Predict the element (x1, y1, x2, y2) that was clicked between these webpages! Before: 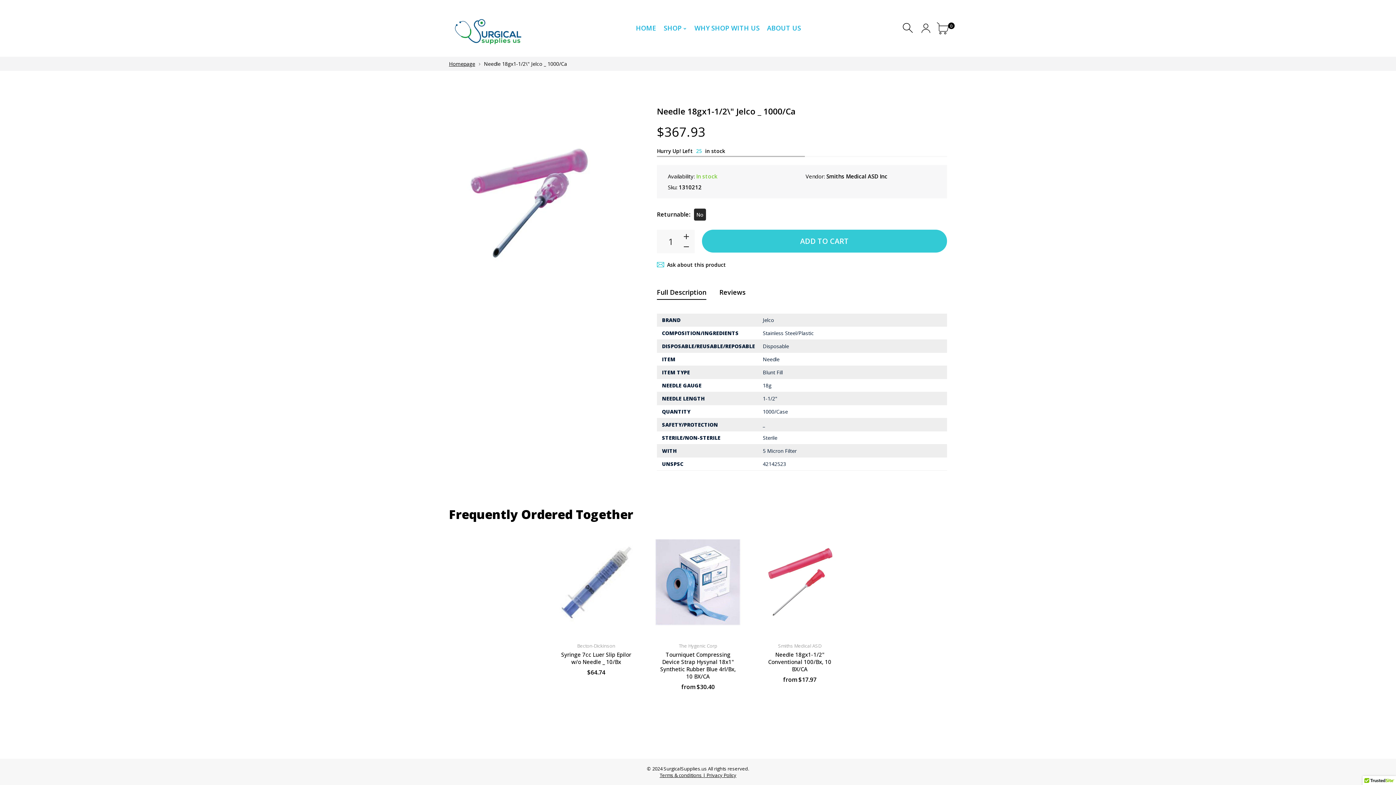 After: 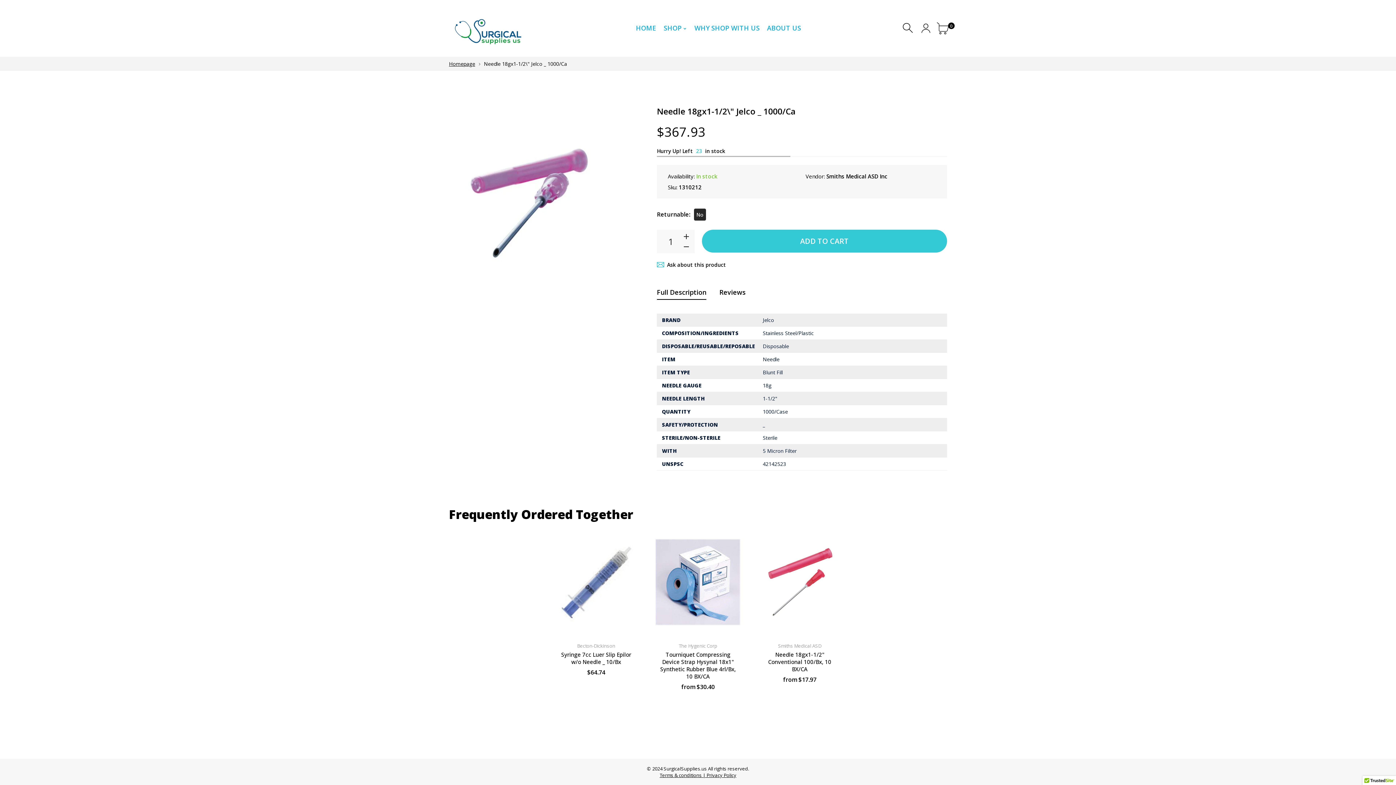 Action: bbox: (694, 208, 706, 220) label: No